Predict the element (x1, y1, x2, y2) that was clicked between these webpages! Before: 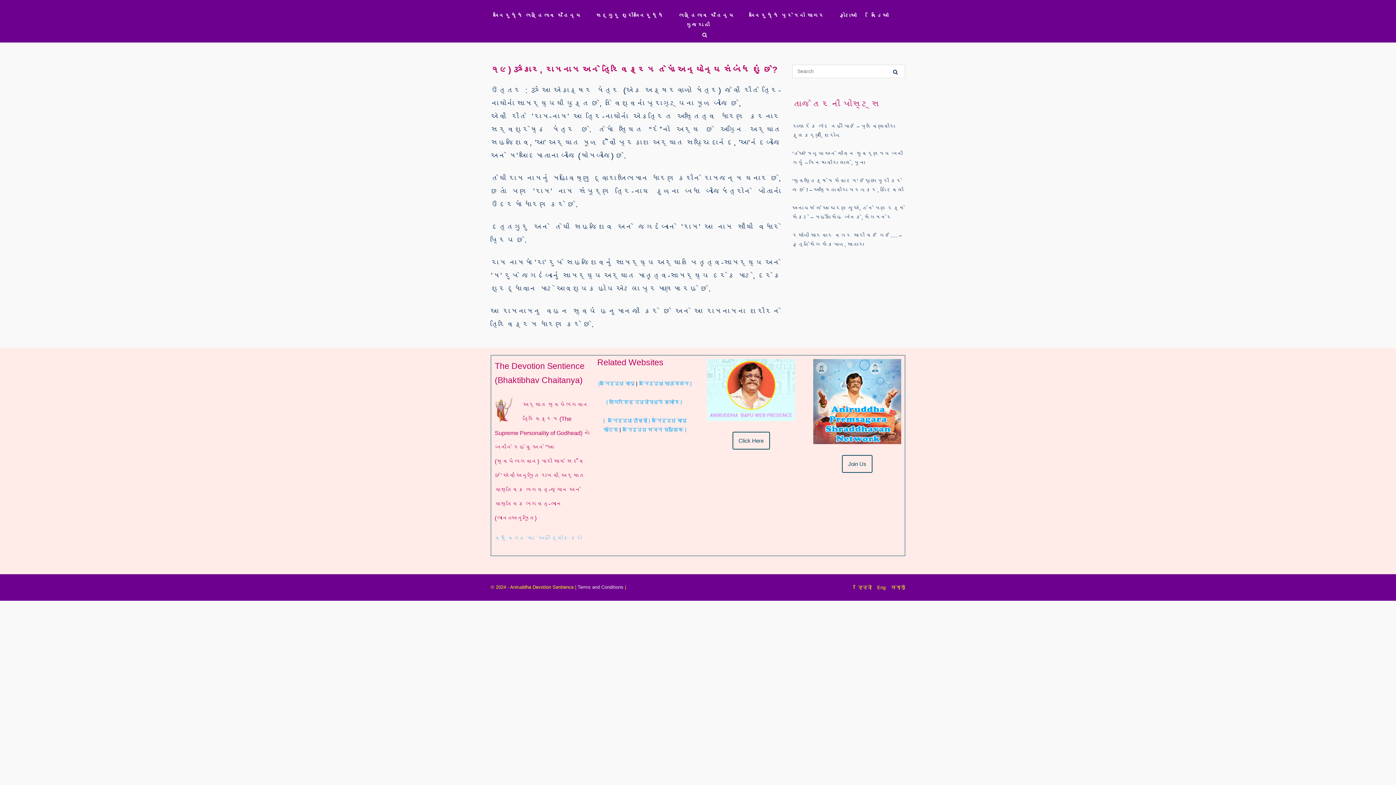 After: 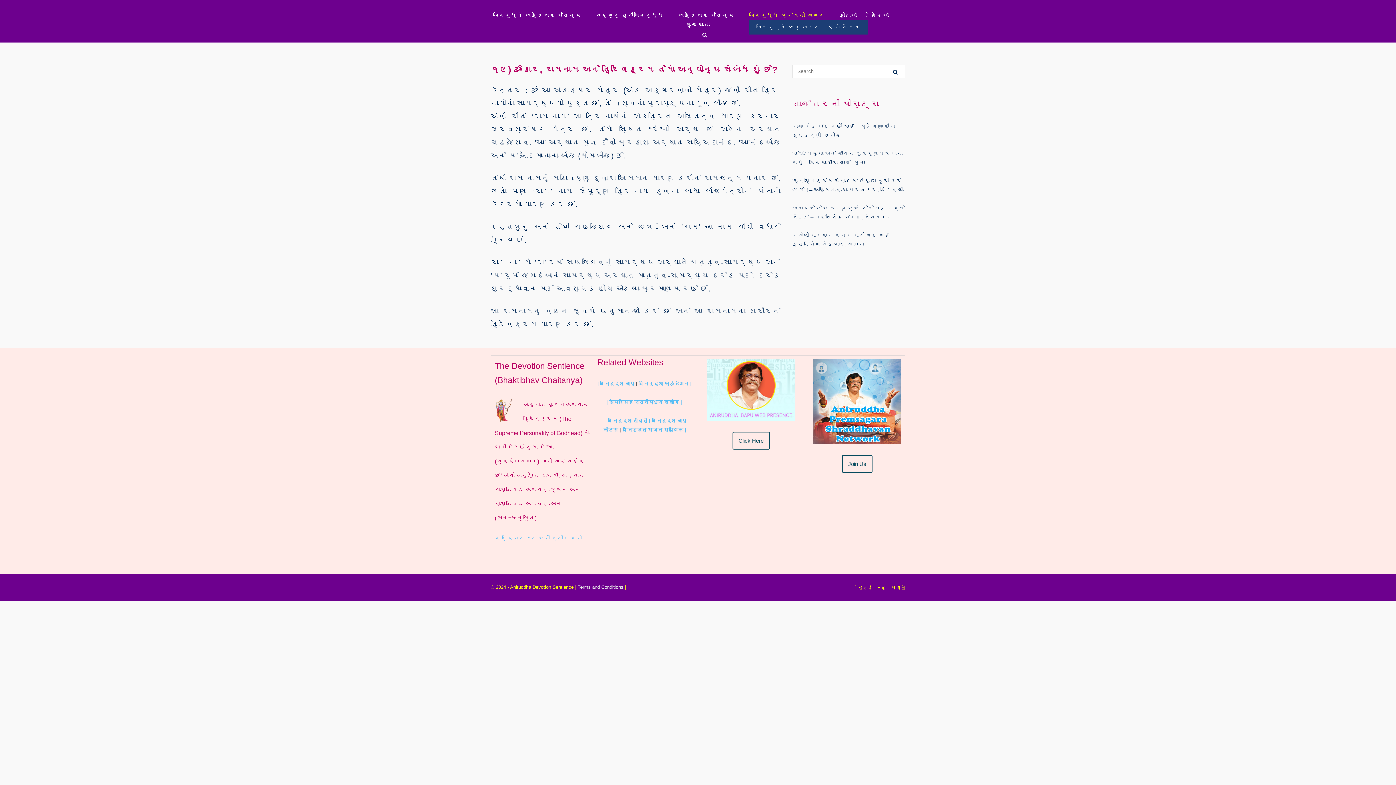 Action: bbox: (749, 12, 825, 20) label: અનિરુધ્ધ પ્રેમનો સાગર